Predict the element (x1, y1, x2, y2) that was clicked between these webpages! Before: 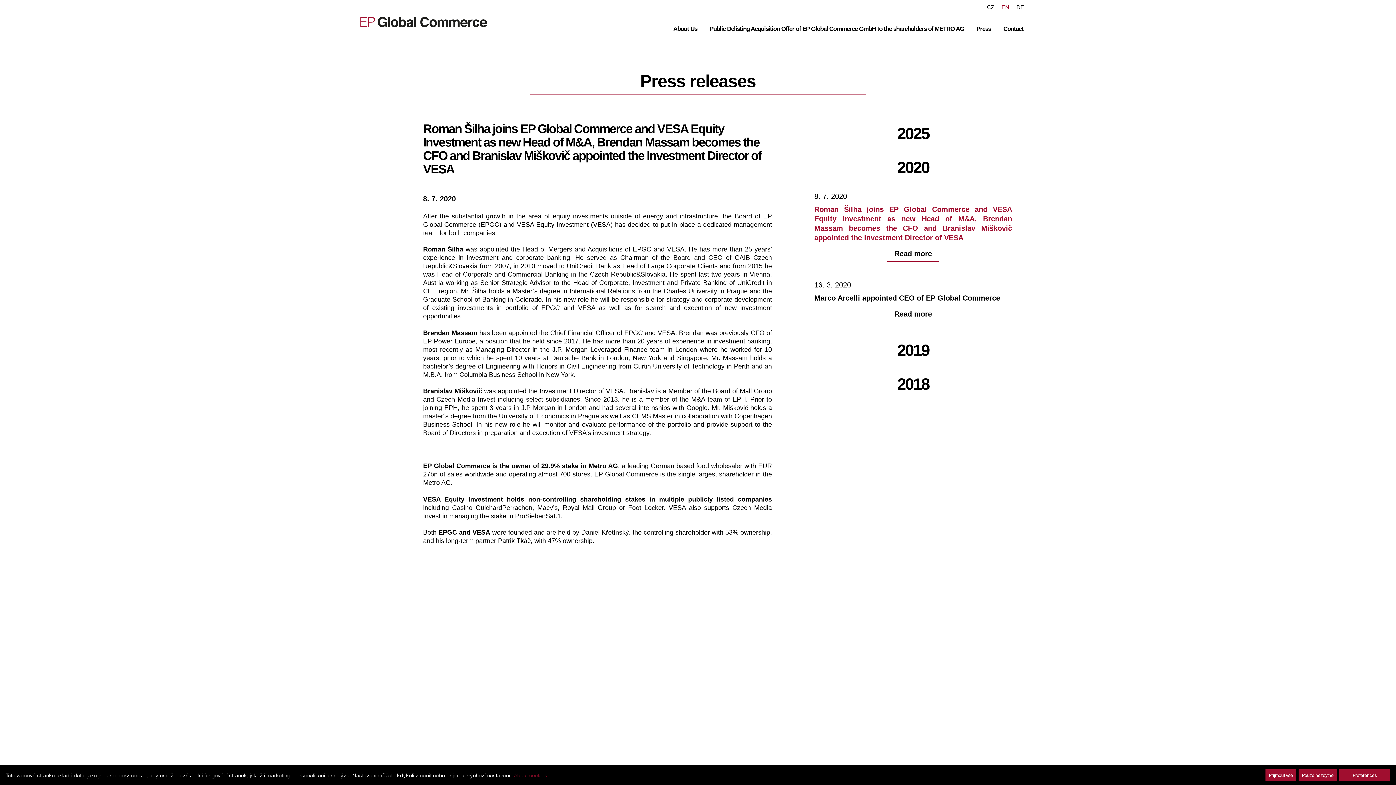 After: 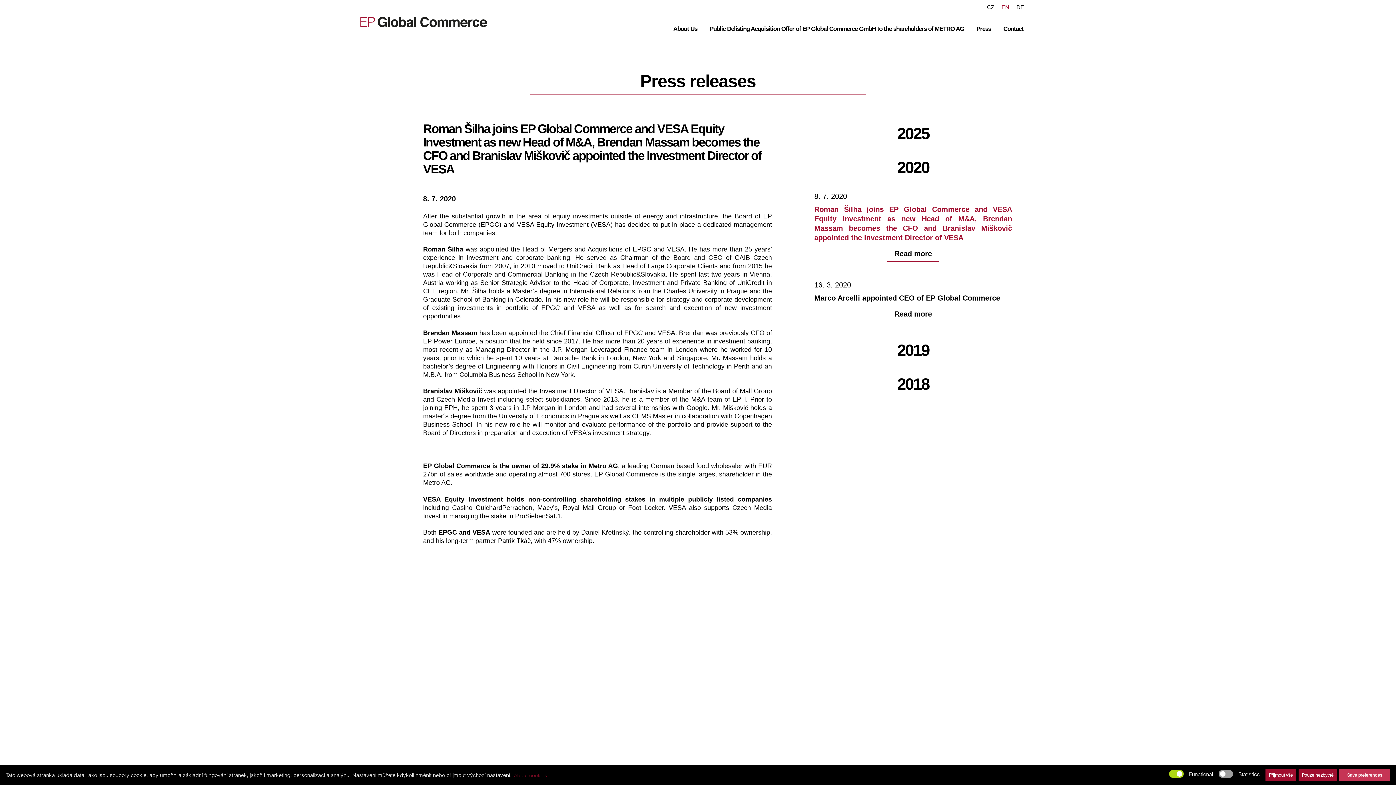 Action: label: Preferences bbox: (1339, 769, 1390, 781)